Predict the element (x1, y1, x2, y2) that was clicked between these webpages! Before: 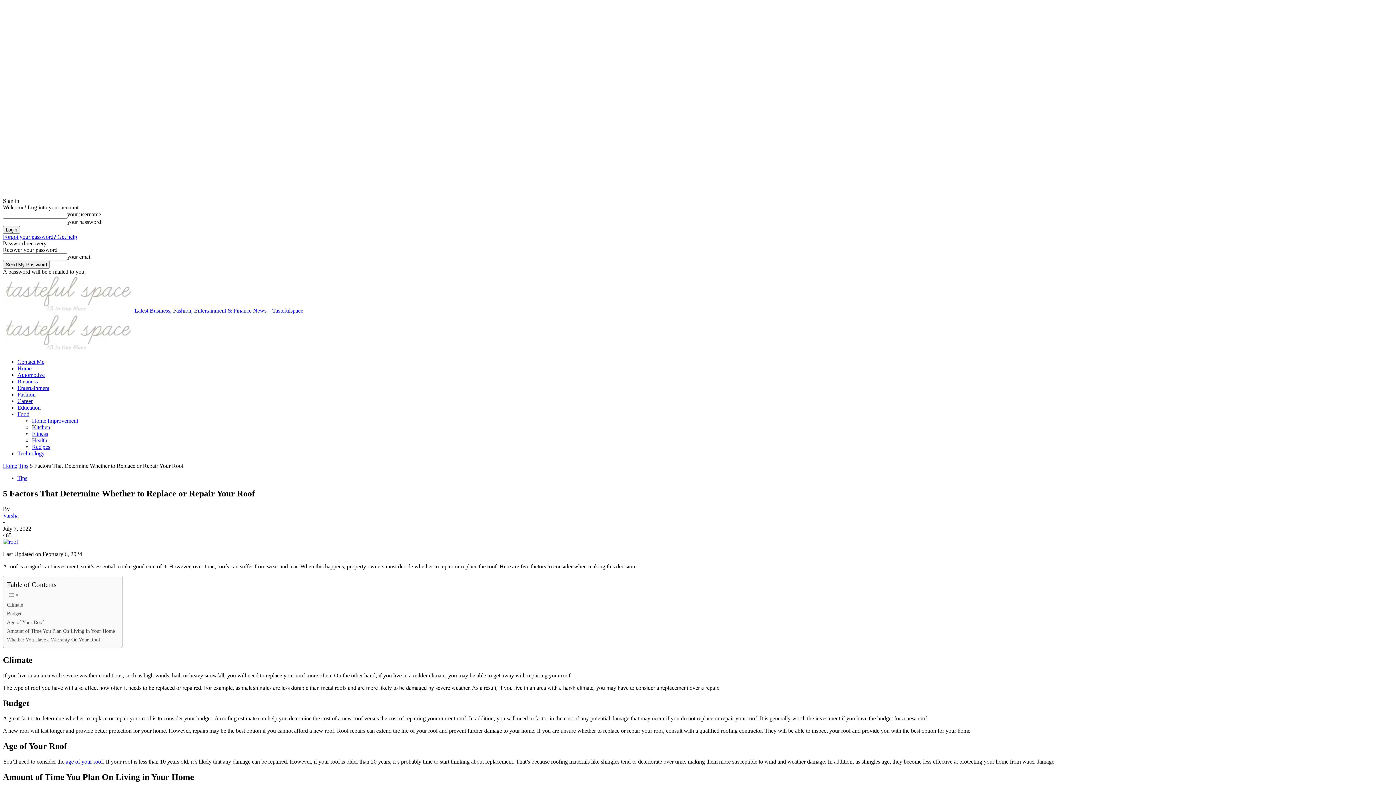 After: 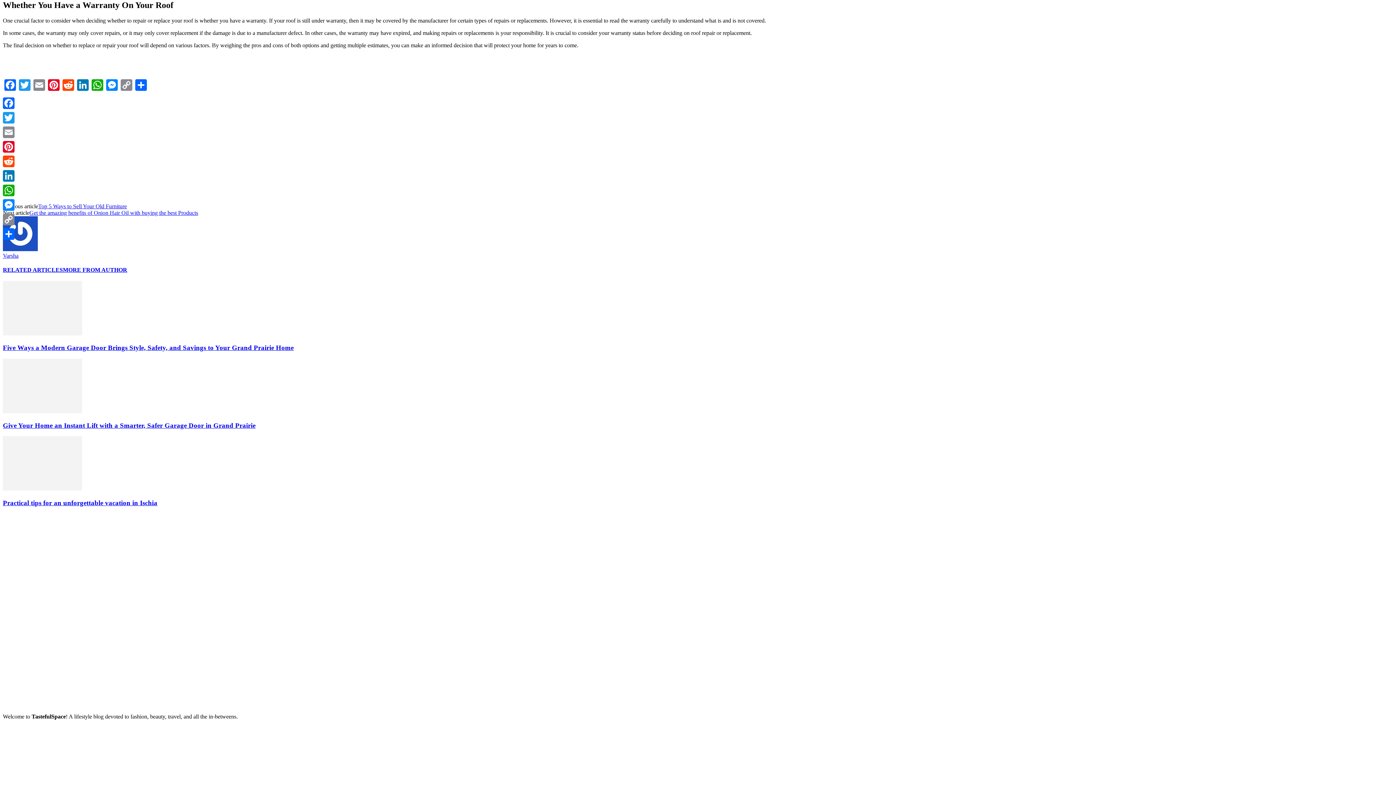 Action: label: Whether You Have a Warranty On Your Roof bbox: (6, 635, 100, 644)